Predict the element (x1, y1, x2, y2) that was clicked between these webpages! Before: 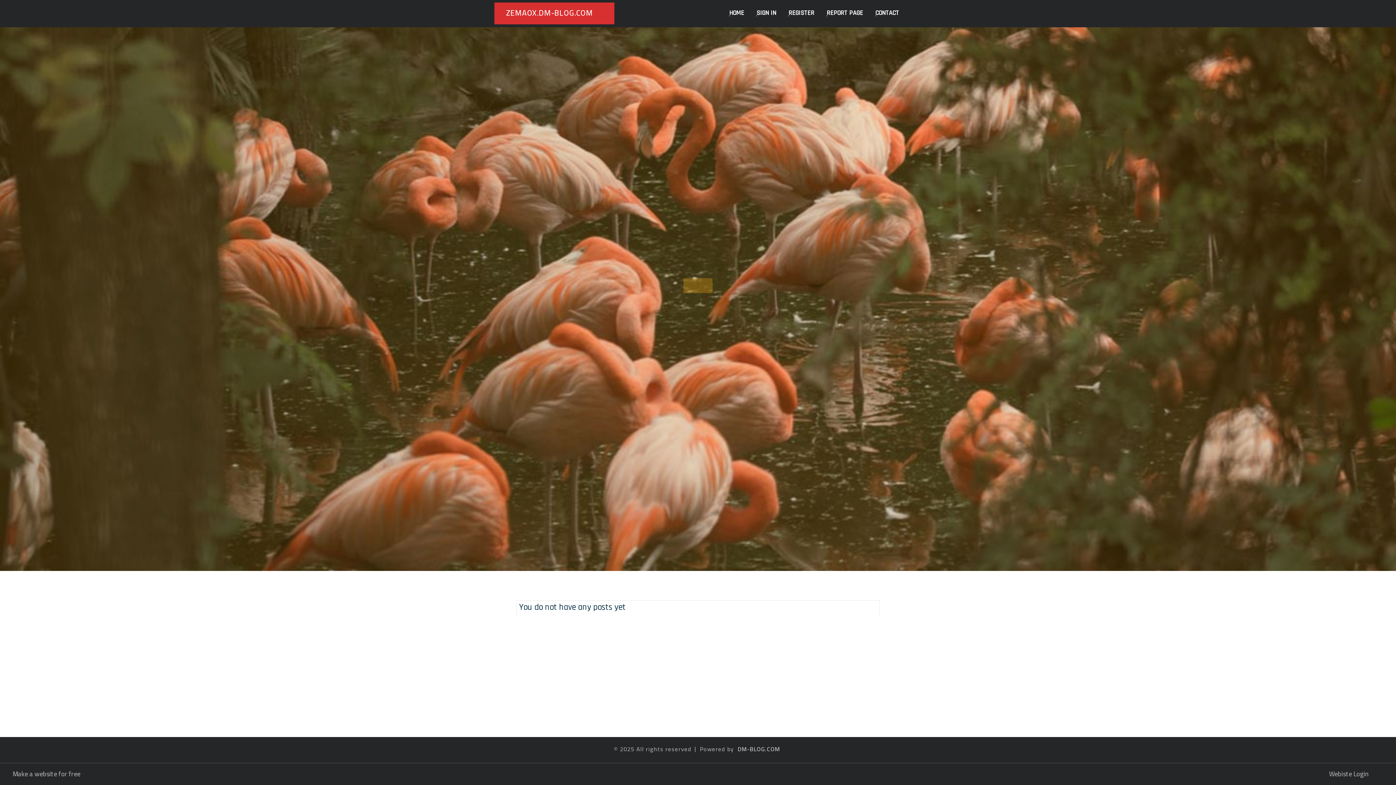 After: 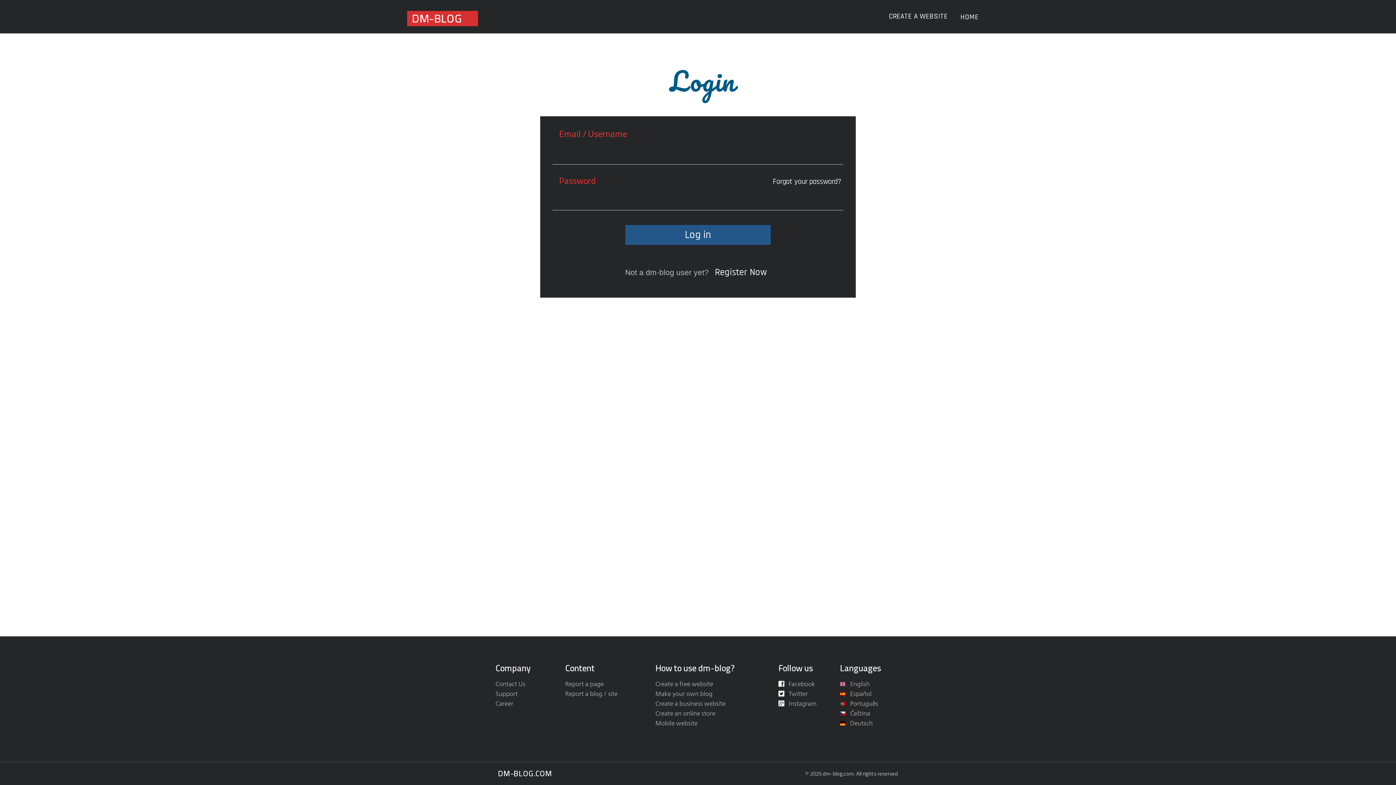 Action: bbox: (750, 0, 782, 27) label: SIGN IN